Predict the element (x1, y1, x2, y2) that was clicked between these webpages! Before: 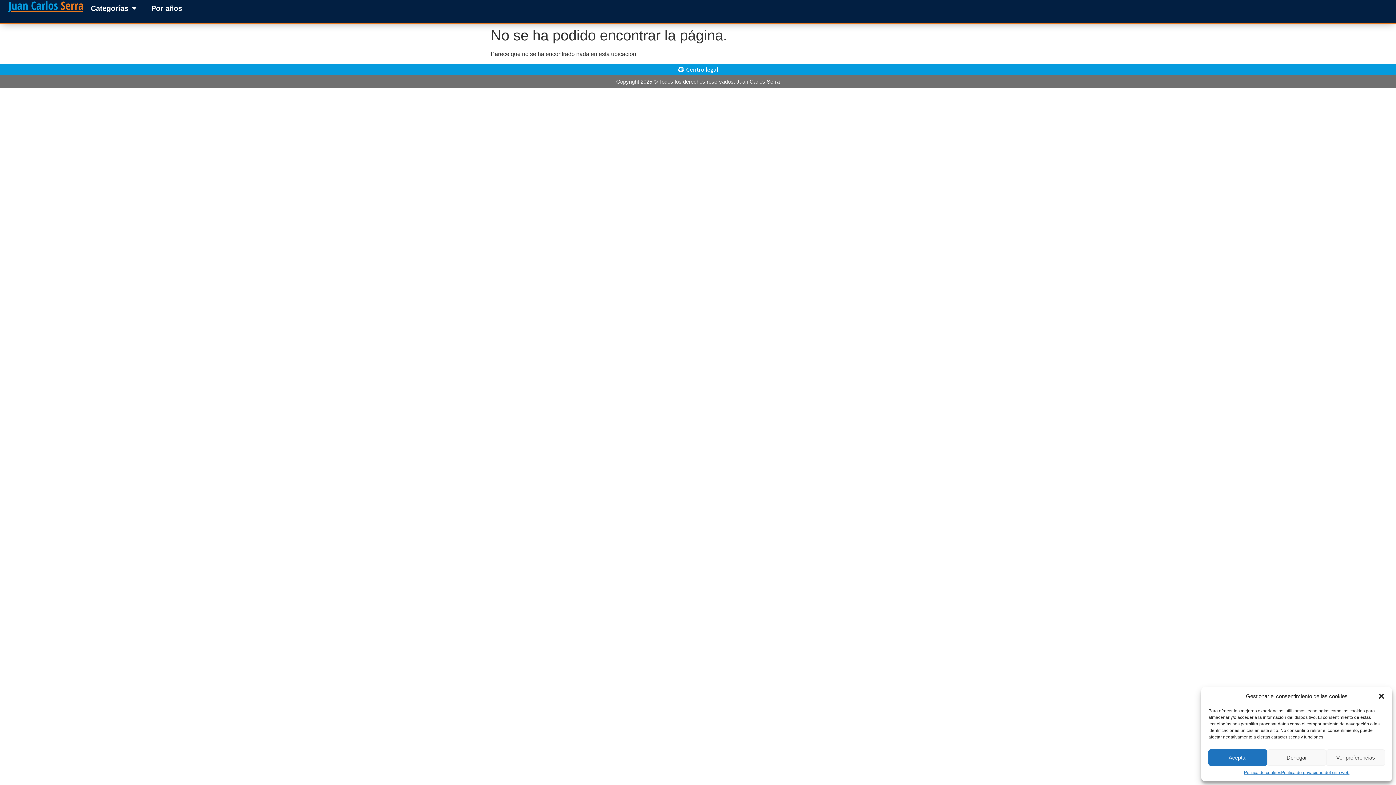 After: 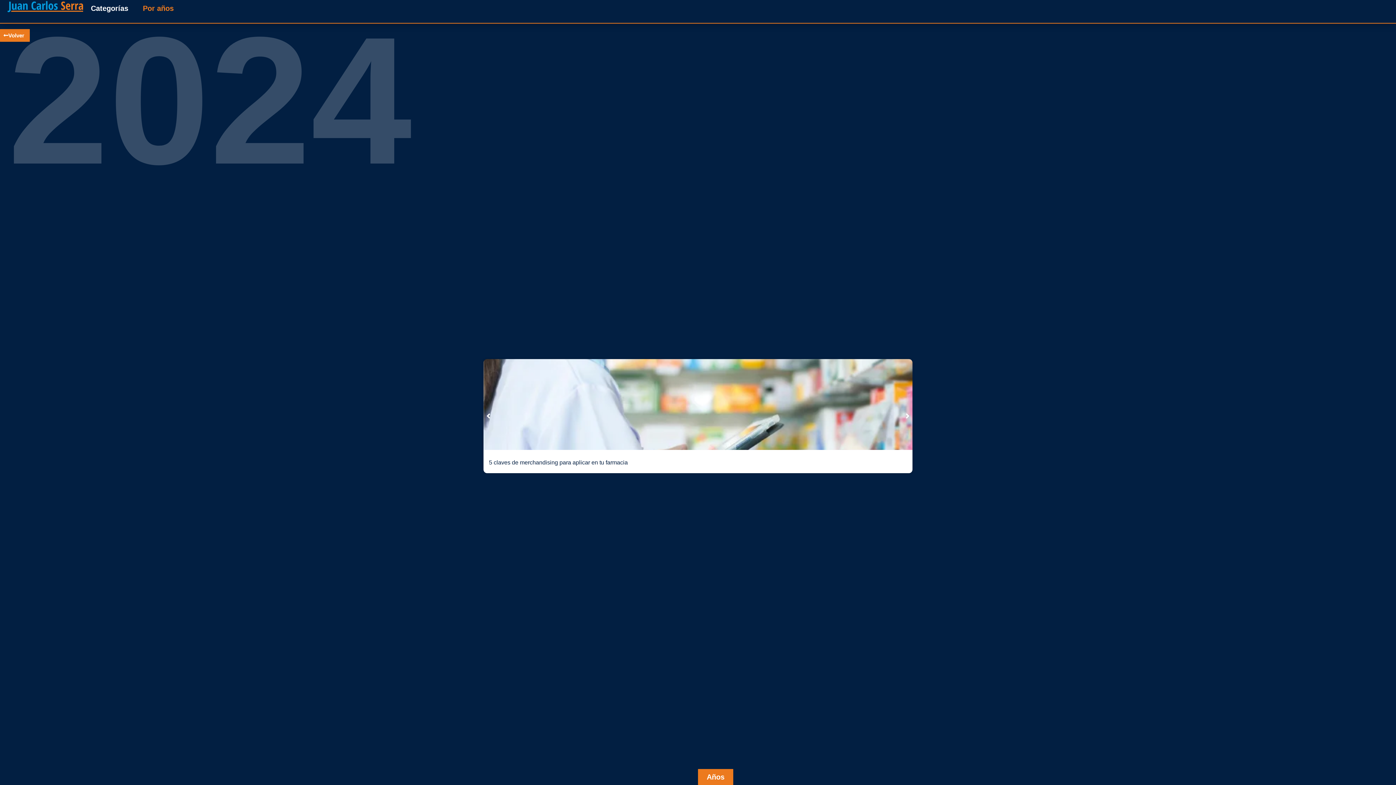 Action: label: Por años bbox: (144, 0, 189, 16)